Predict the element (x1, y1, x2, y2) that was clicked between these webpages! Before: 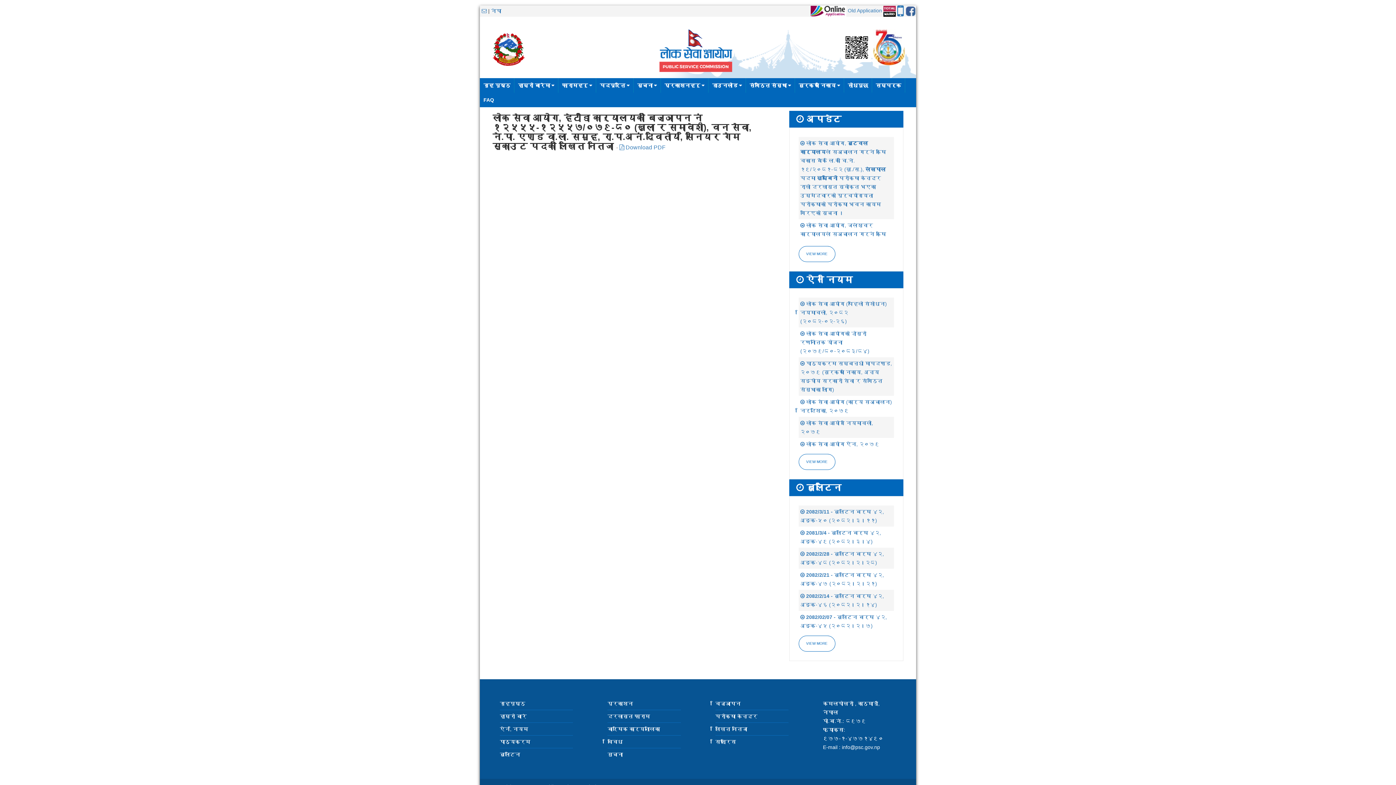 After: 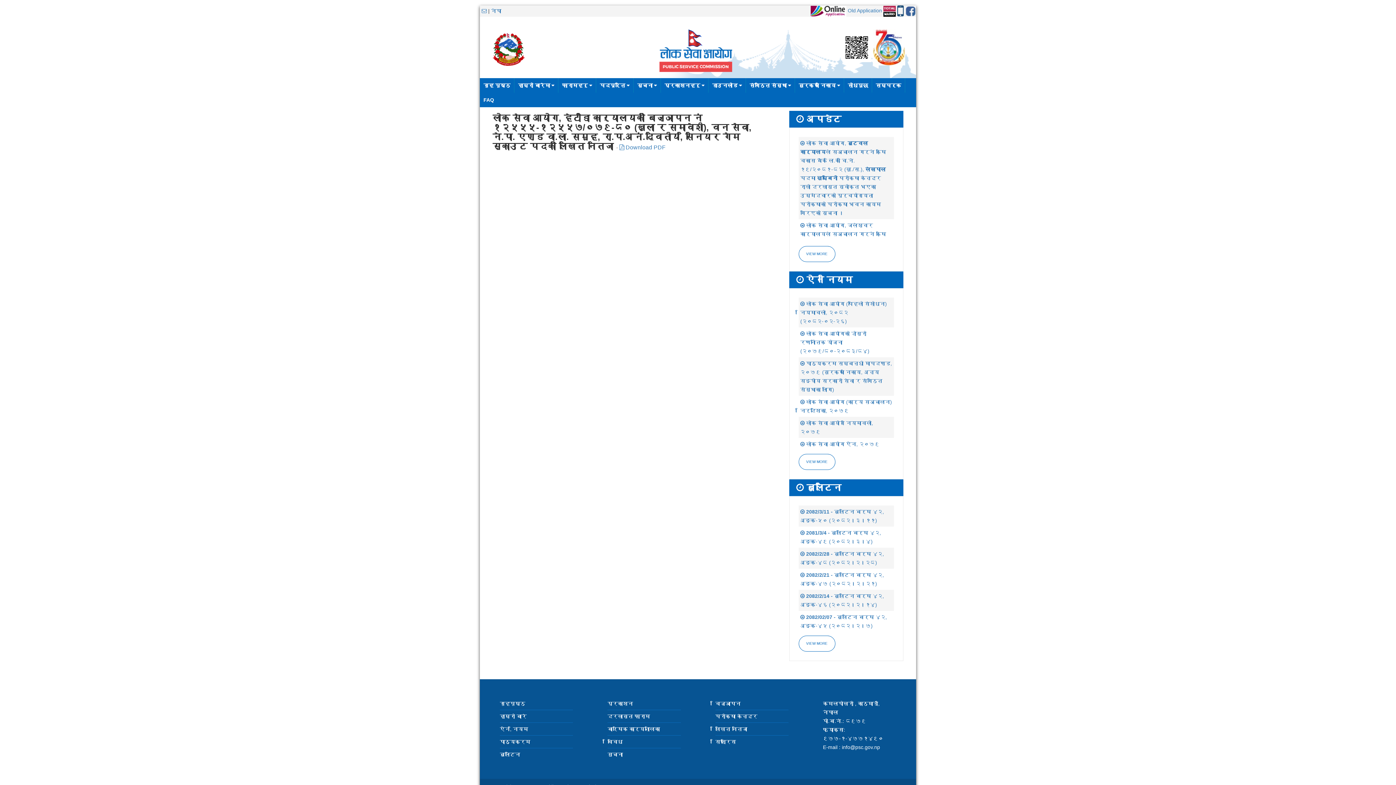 Action: bbox: (897, 7, 904, 13)